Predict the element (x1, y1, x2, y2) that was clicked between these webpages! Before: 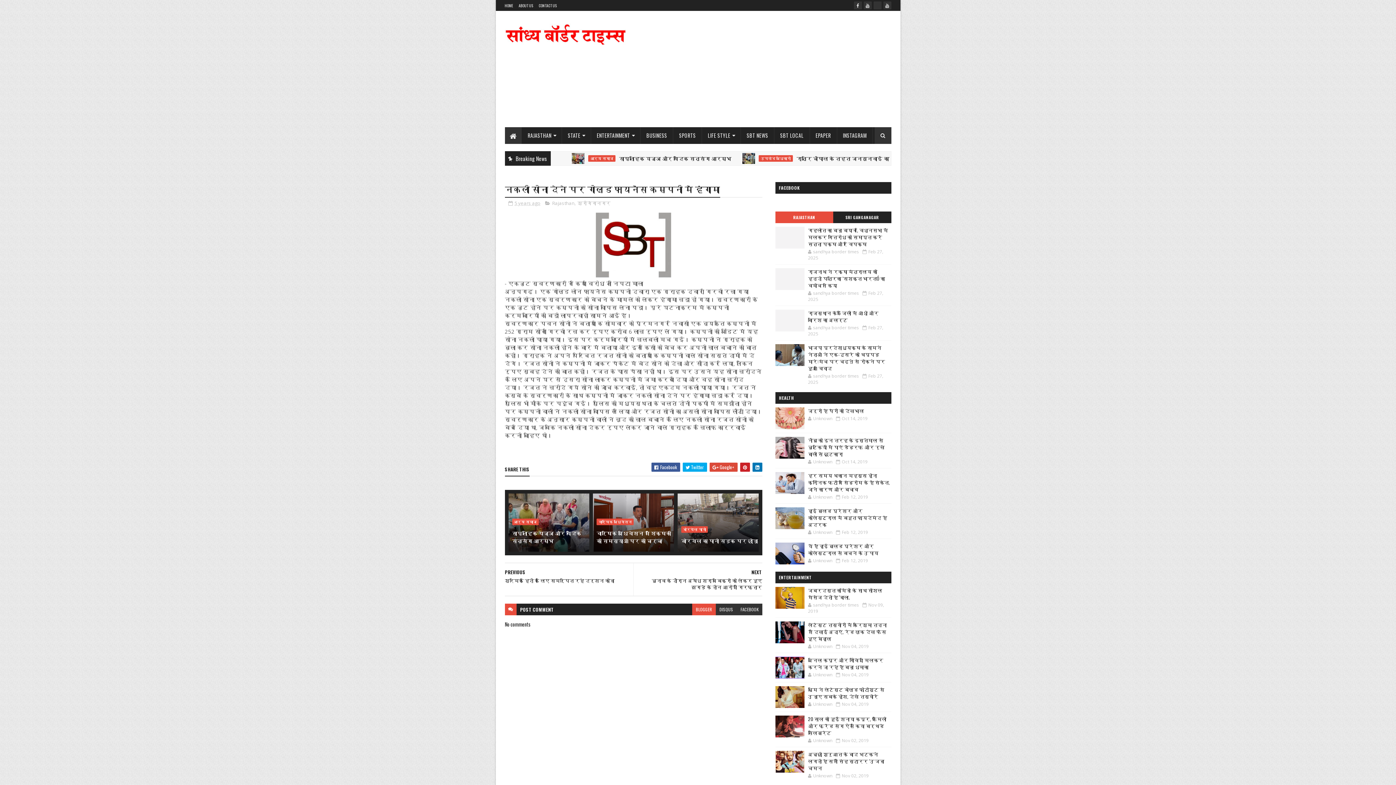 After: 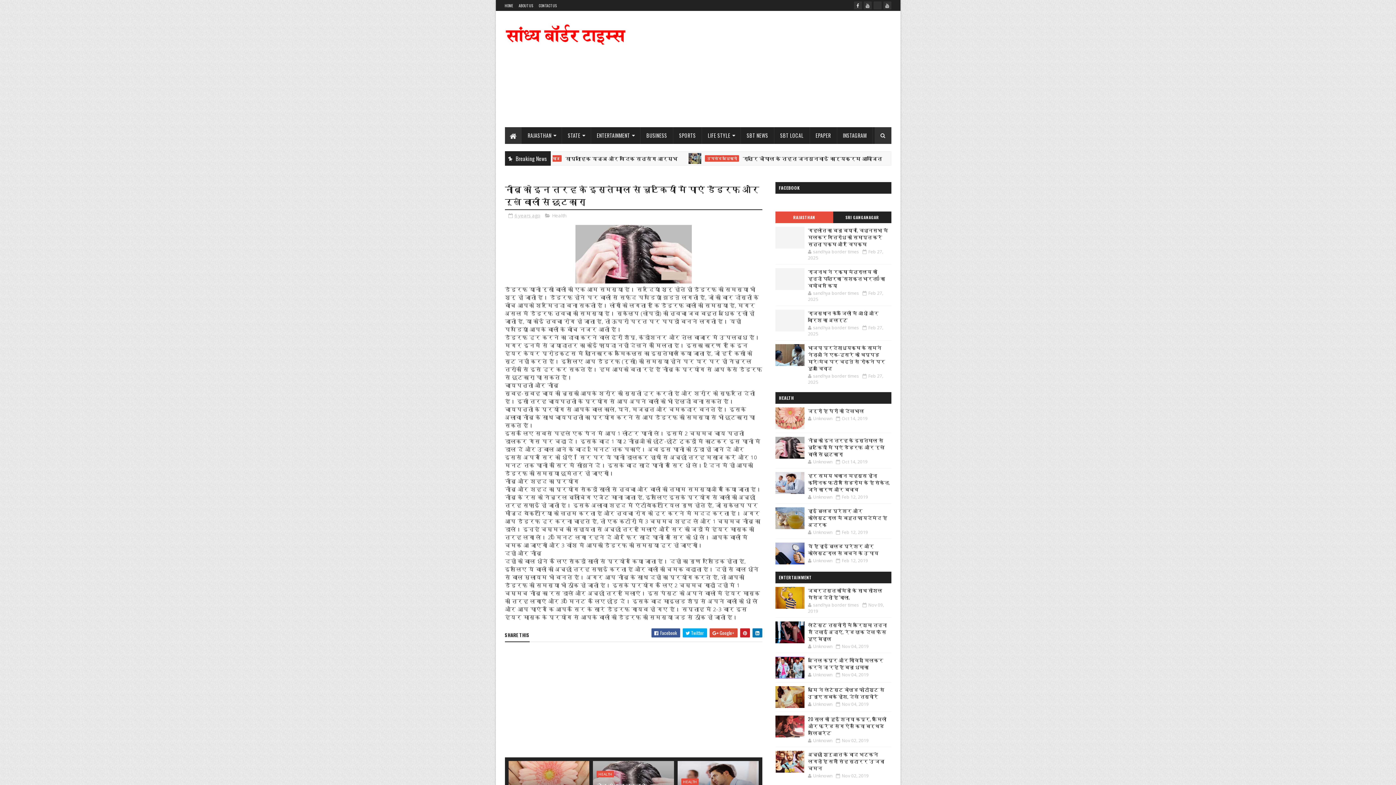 Action: bbox: (775, 437, 804, 458)